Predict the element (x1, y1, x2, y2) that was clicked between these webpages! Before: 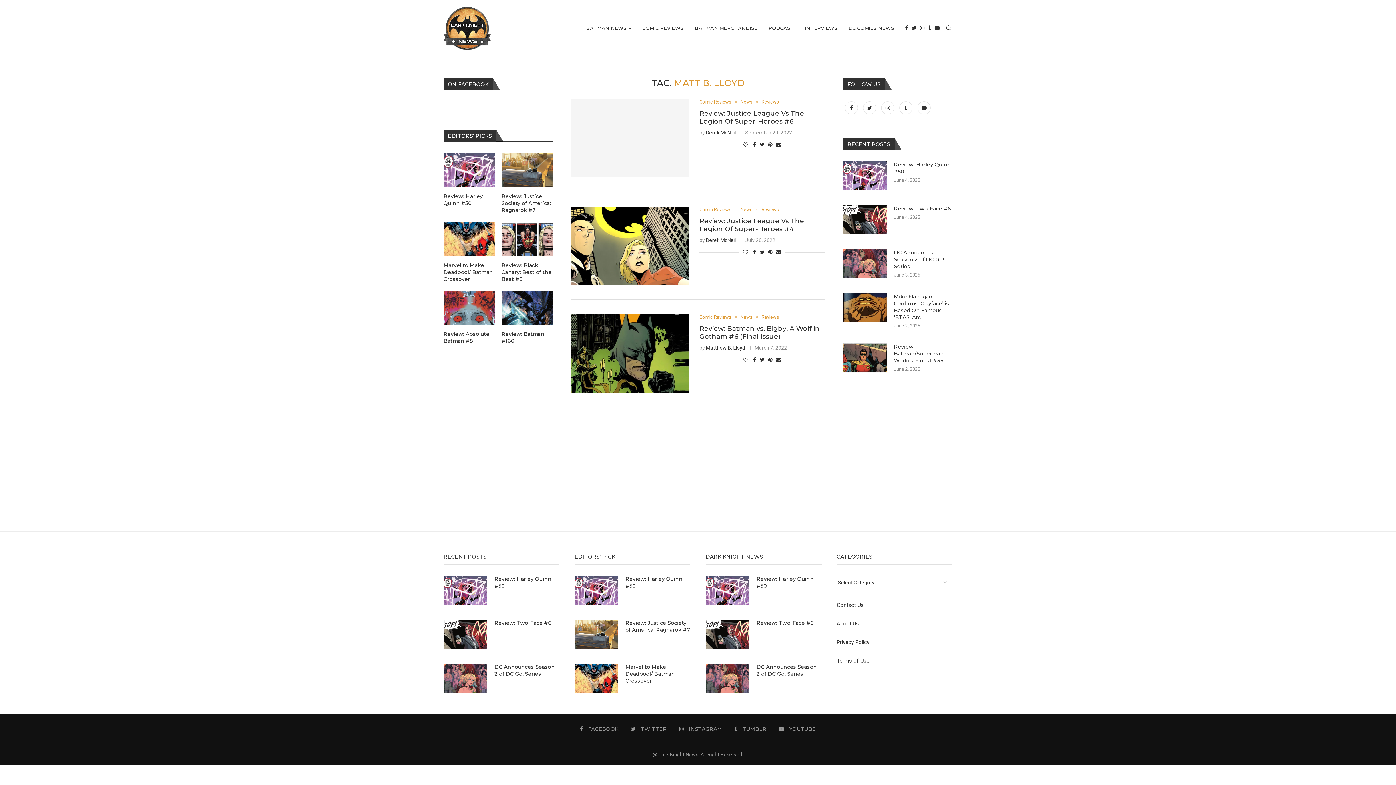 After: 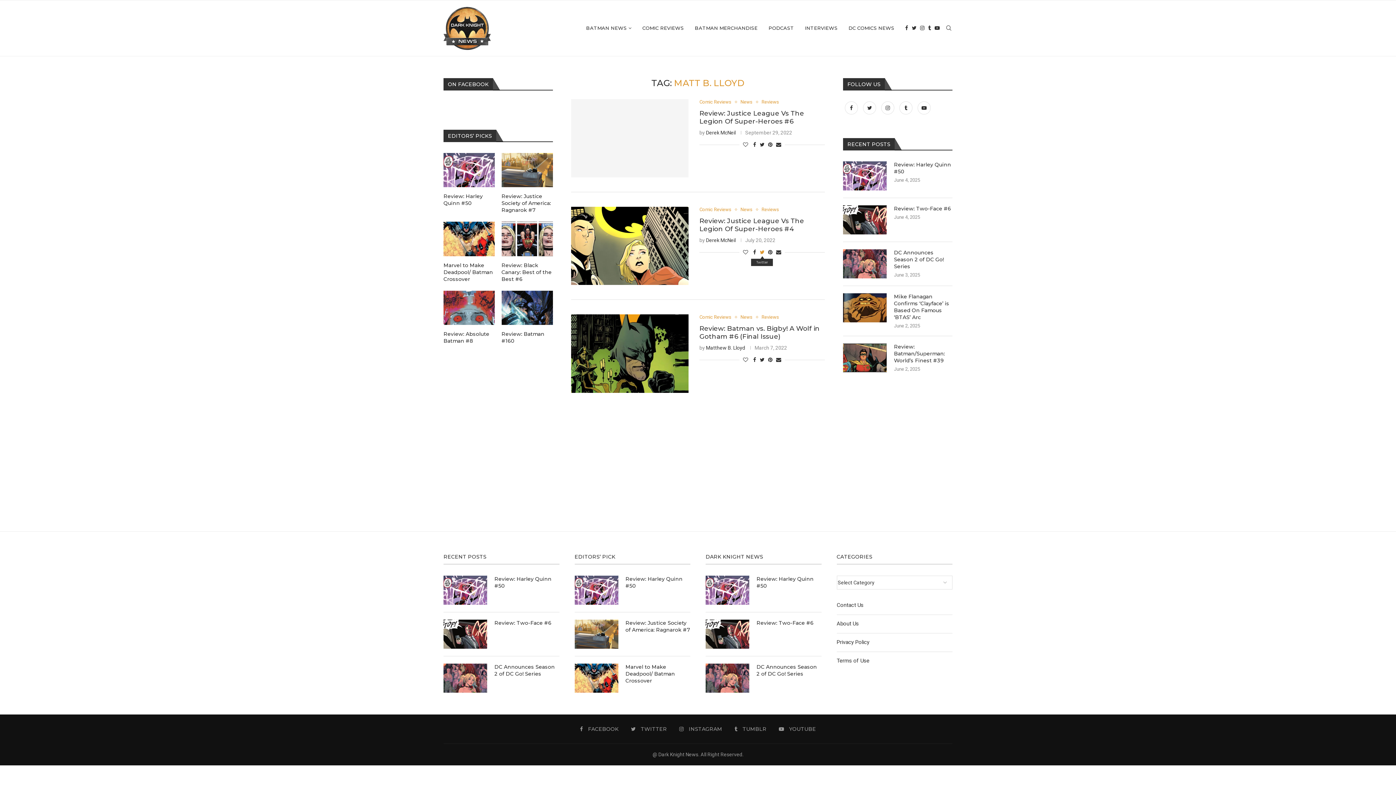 Action: label: Share on Twitter bbox: (759, 249, 764, 255)